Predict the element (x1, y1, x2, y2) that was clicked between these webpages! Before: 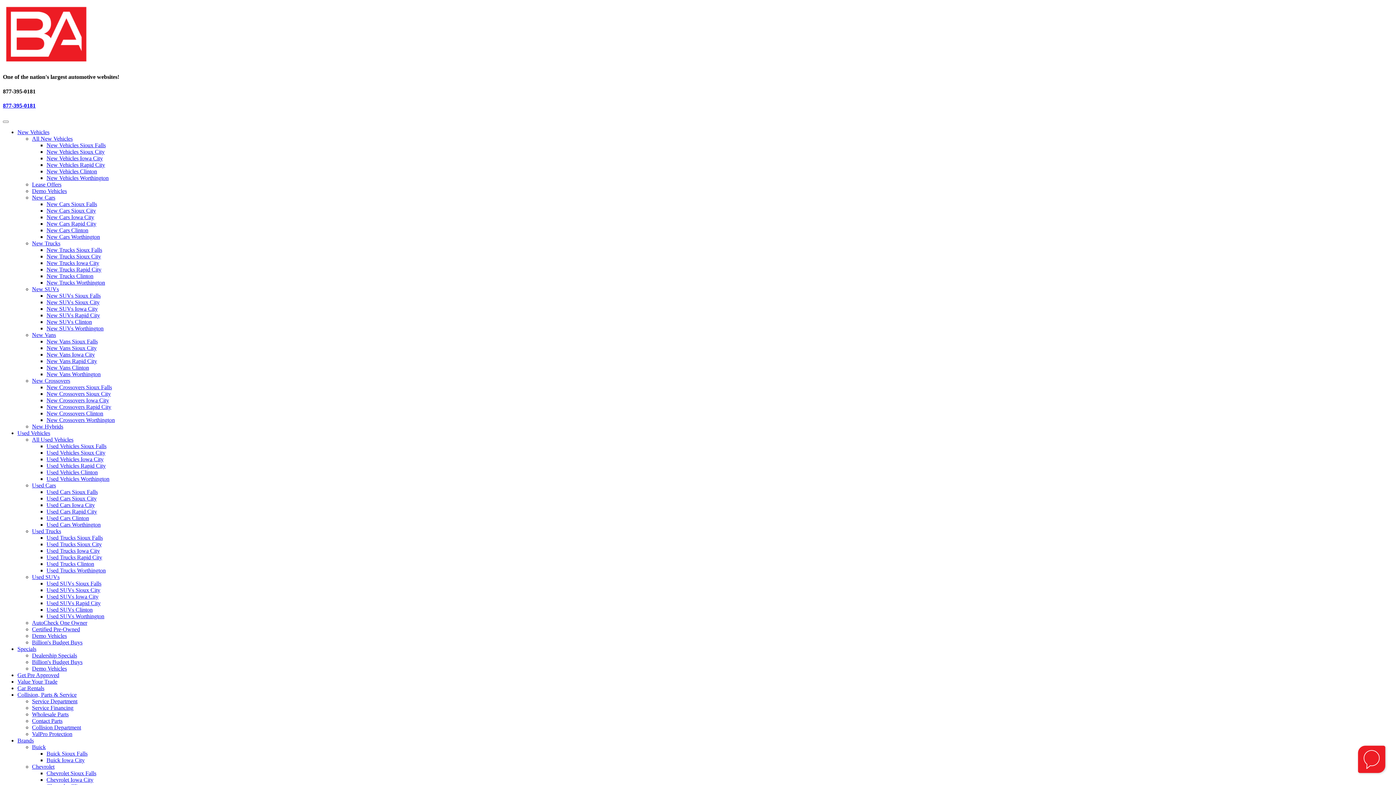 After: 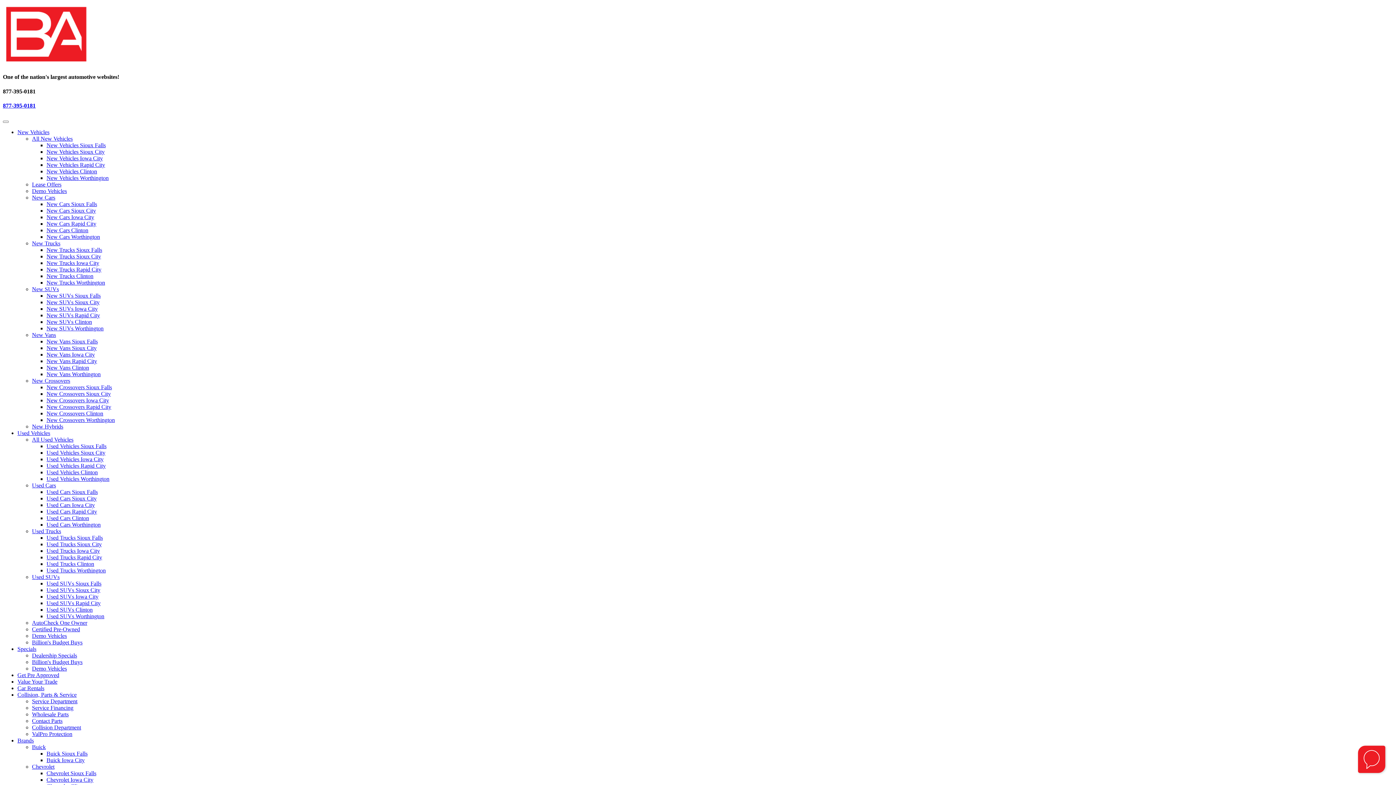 Action: label: Used SUVs Clinton bbox: (46, 606, 92, 613)